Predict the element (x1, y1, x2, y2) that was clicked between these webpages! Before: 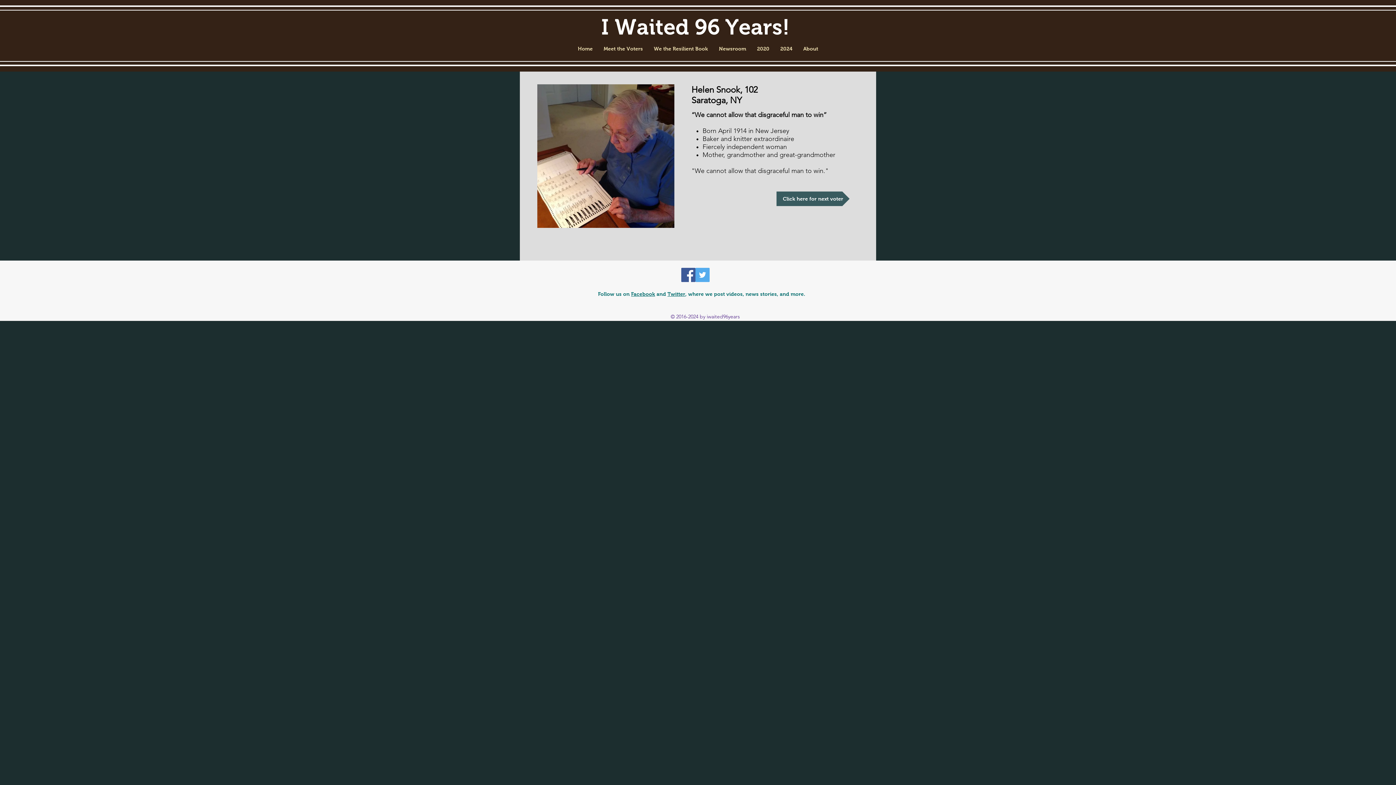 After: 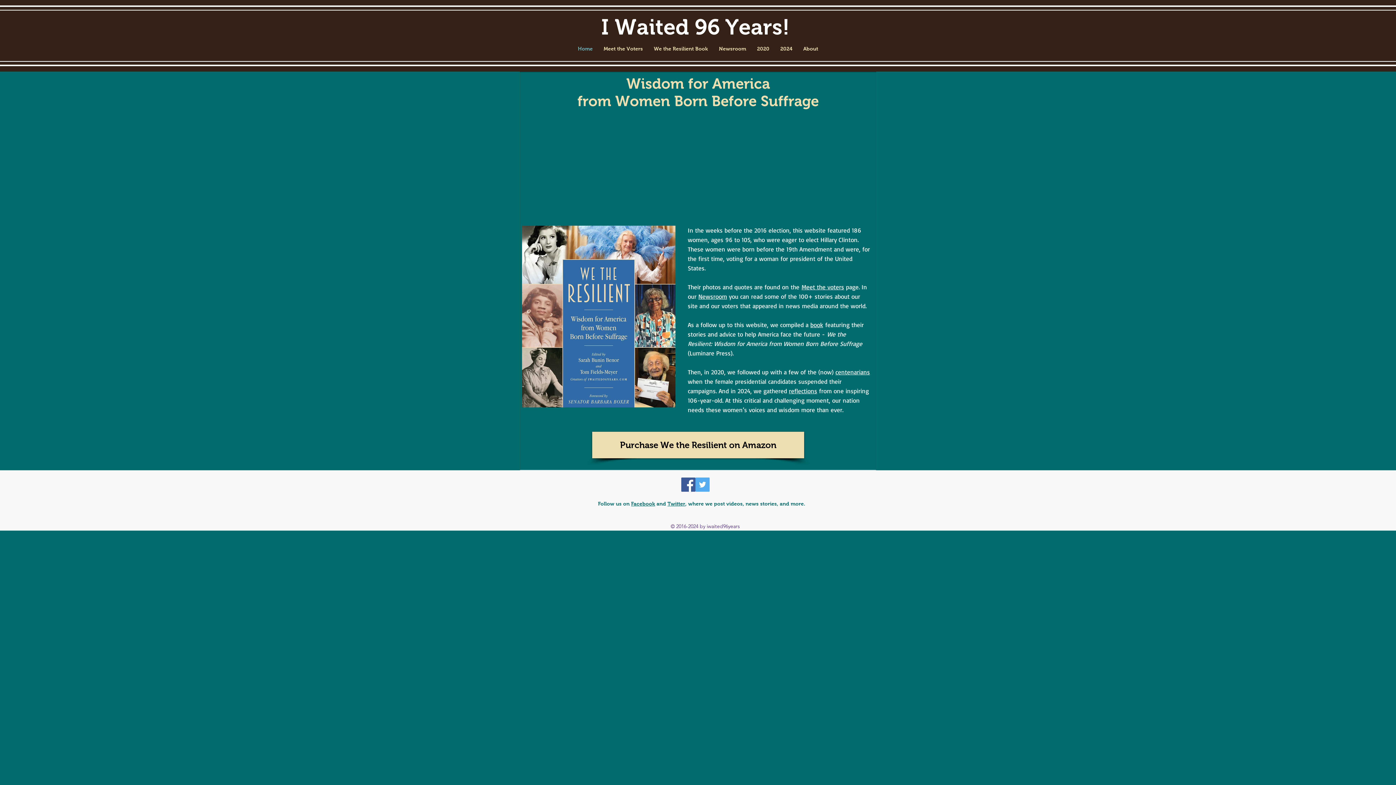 Action: bbox: (572, 44, 598, 53) label: Home